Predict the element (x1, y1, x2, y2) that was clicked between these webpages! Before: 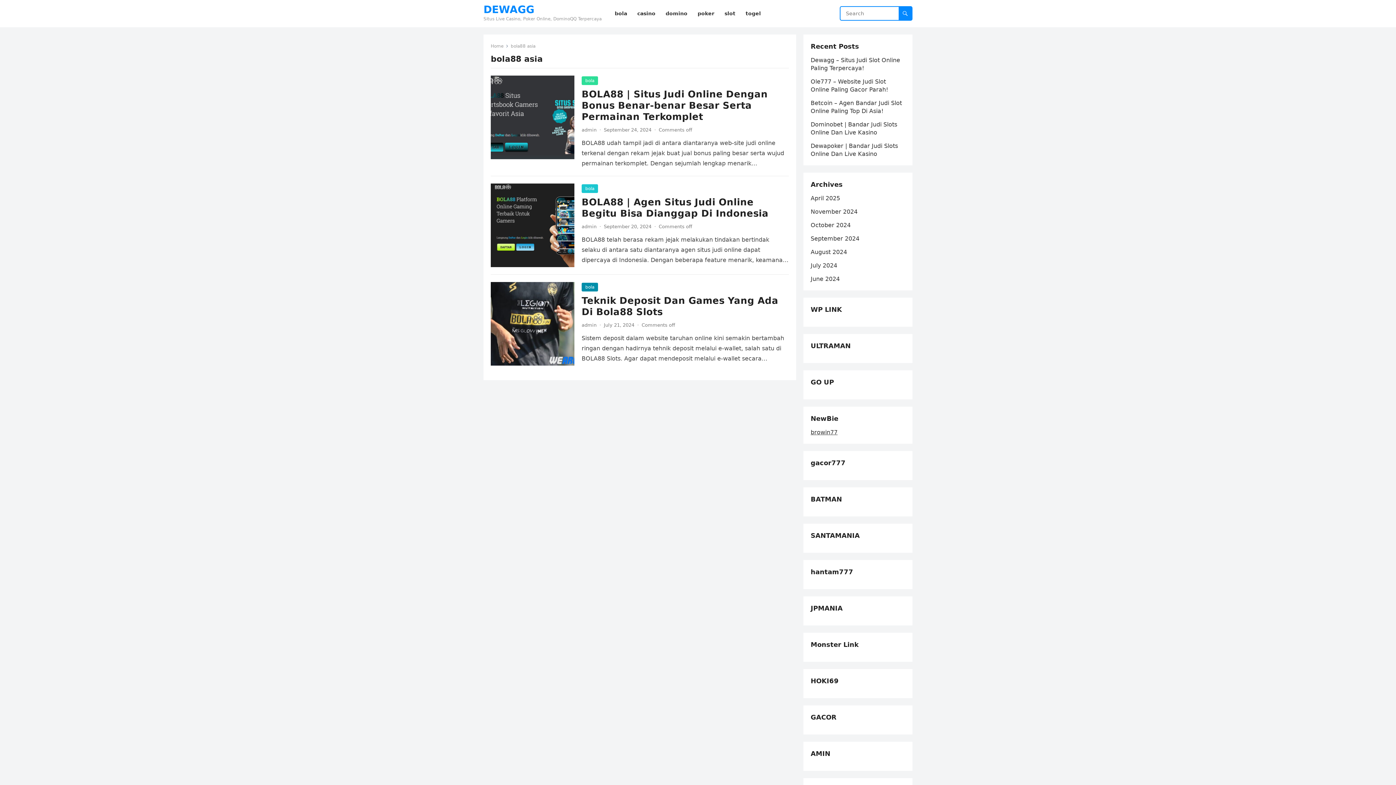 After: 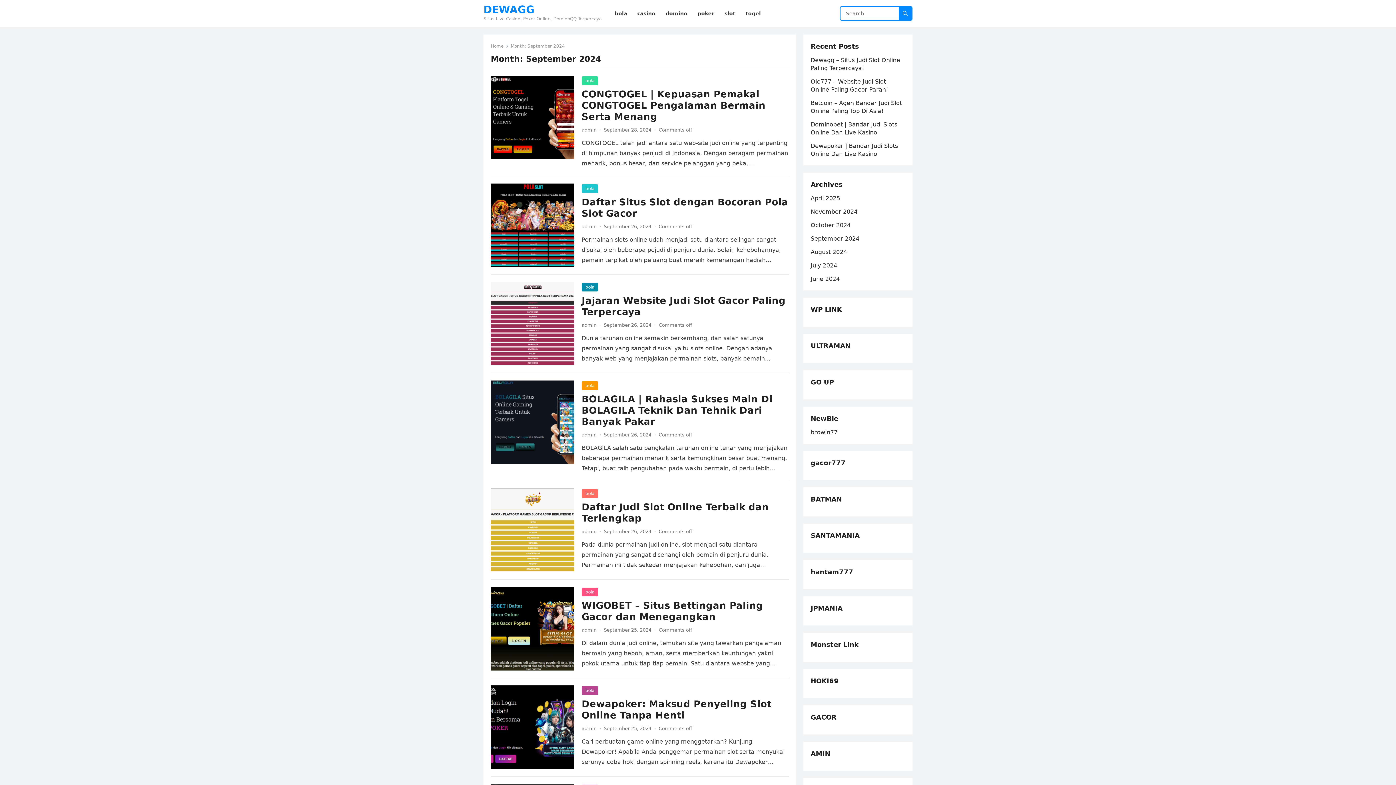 Action: bbox: (810, 235, 859, 242) label: September 2024